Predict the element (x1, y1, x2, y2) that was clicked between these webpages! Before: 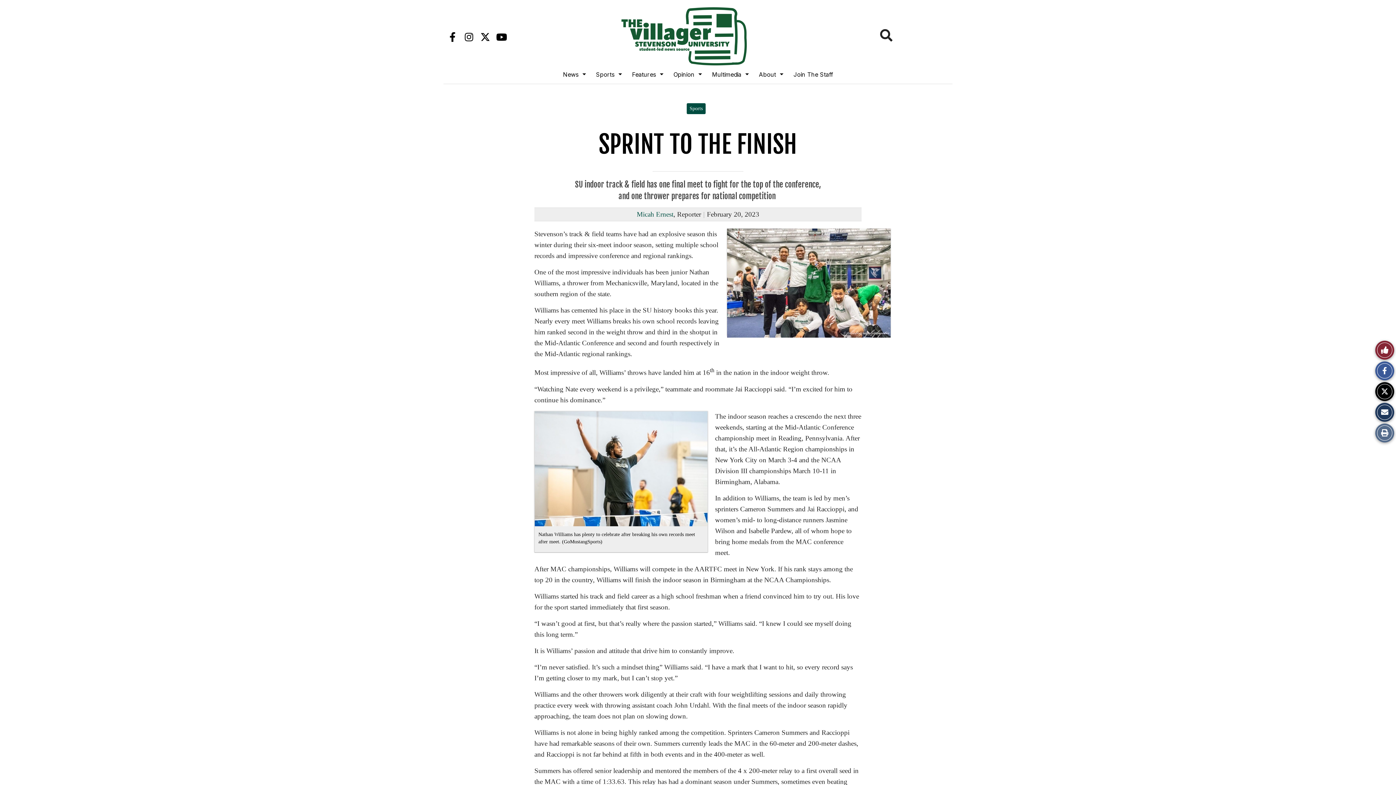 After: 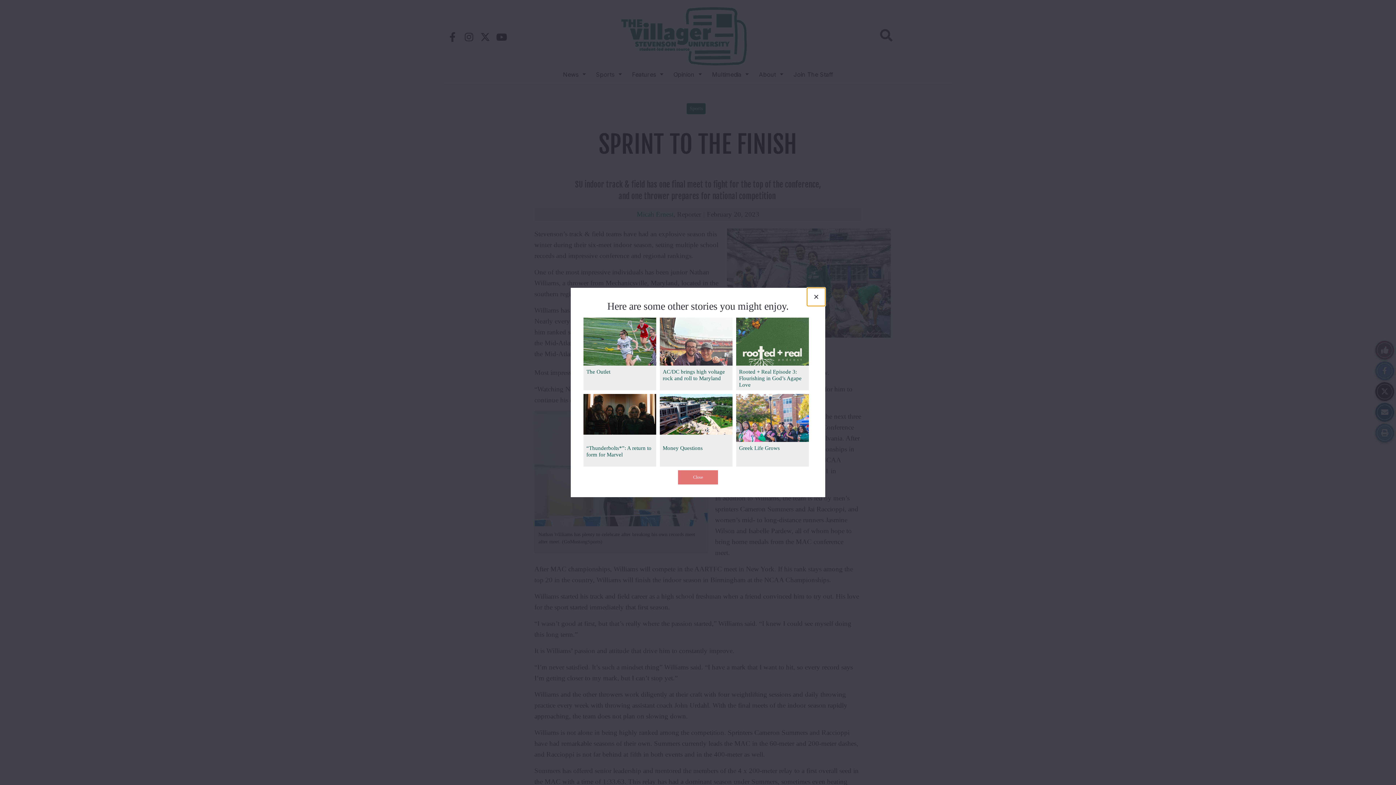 Action: label: Share on X bbox: (1375, 382, 1394, 401)